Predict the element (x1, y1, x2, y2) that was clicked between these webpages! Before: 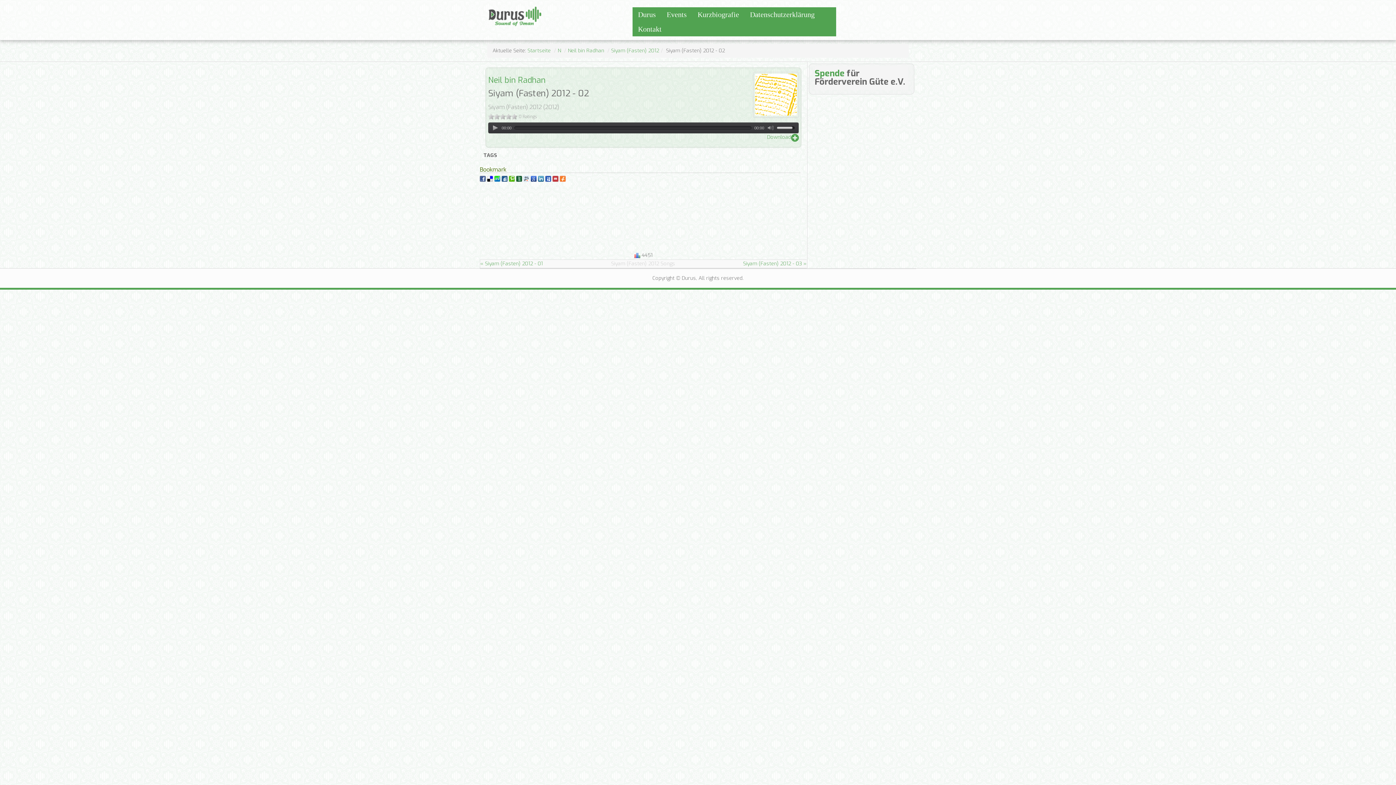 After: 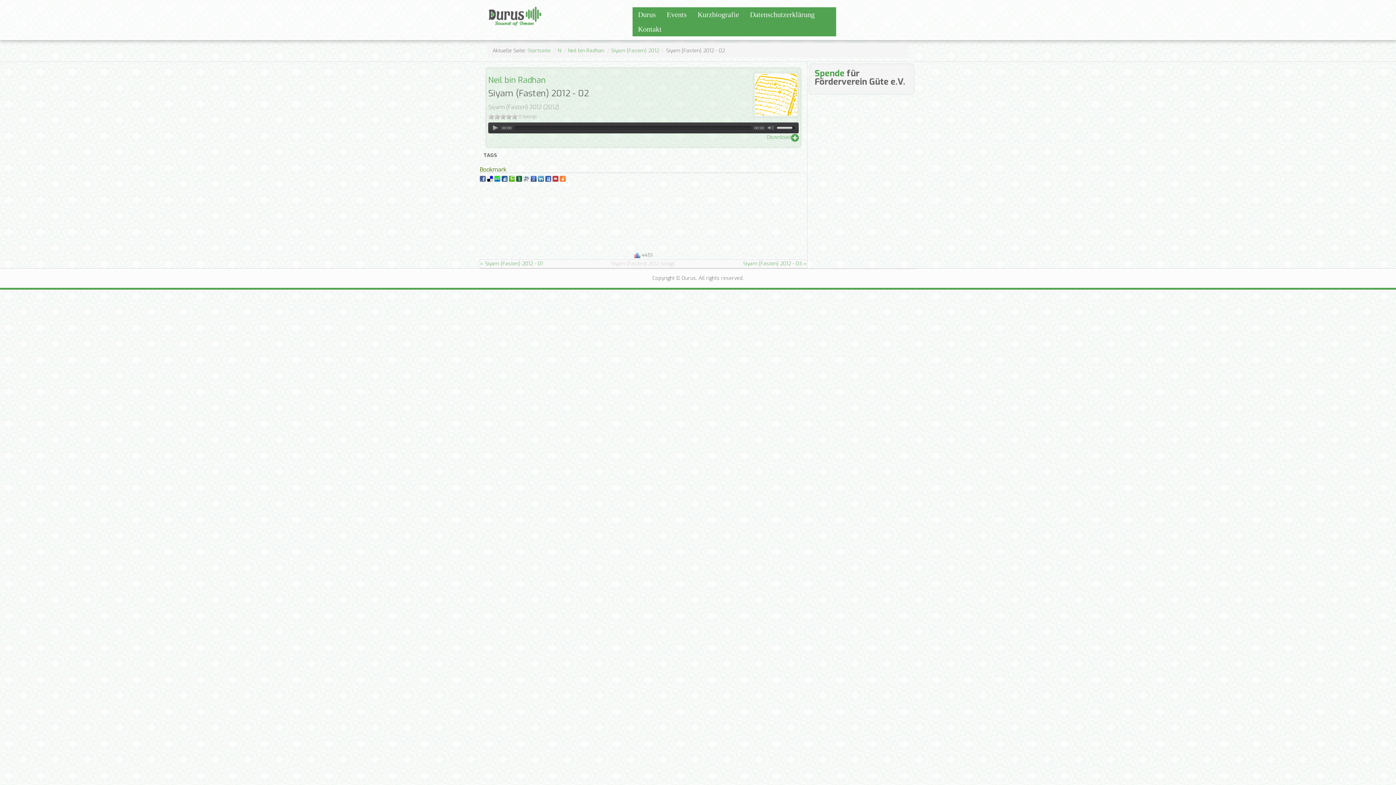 Action: bbox: (523, 175, 529, 182)